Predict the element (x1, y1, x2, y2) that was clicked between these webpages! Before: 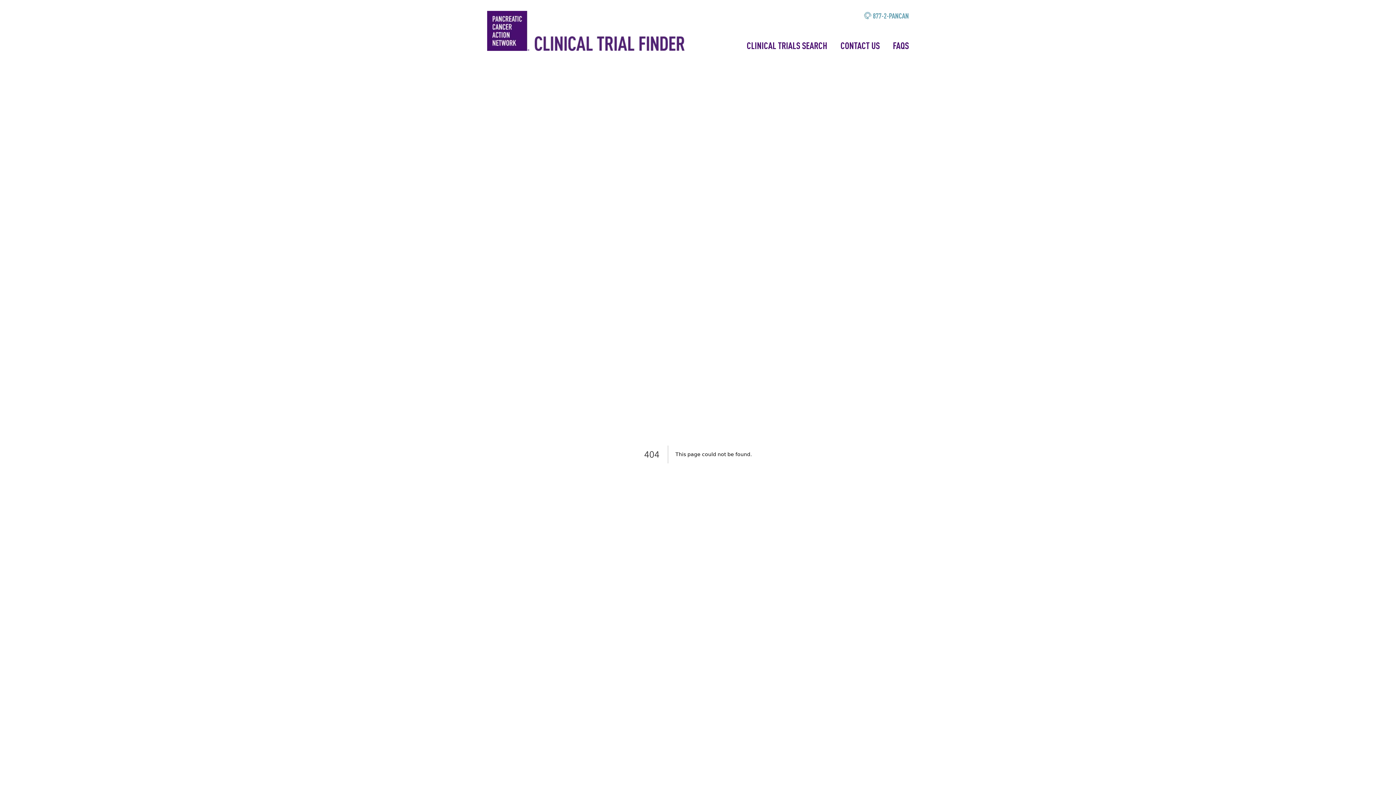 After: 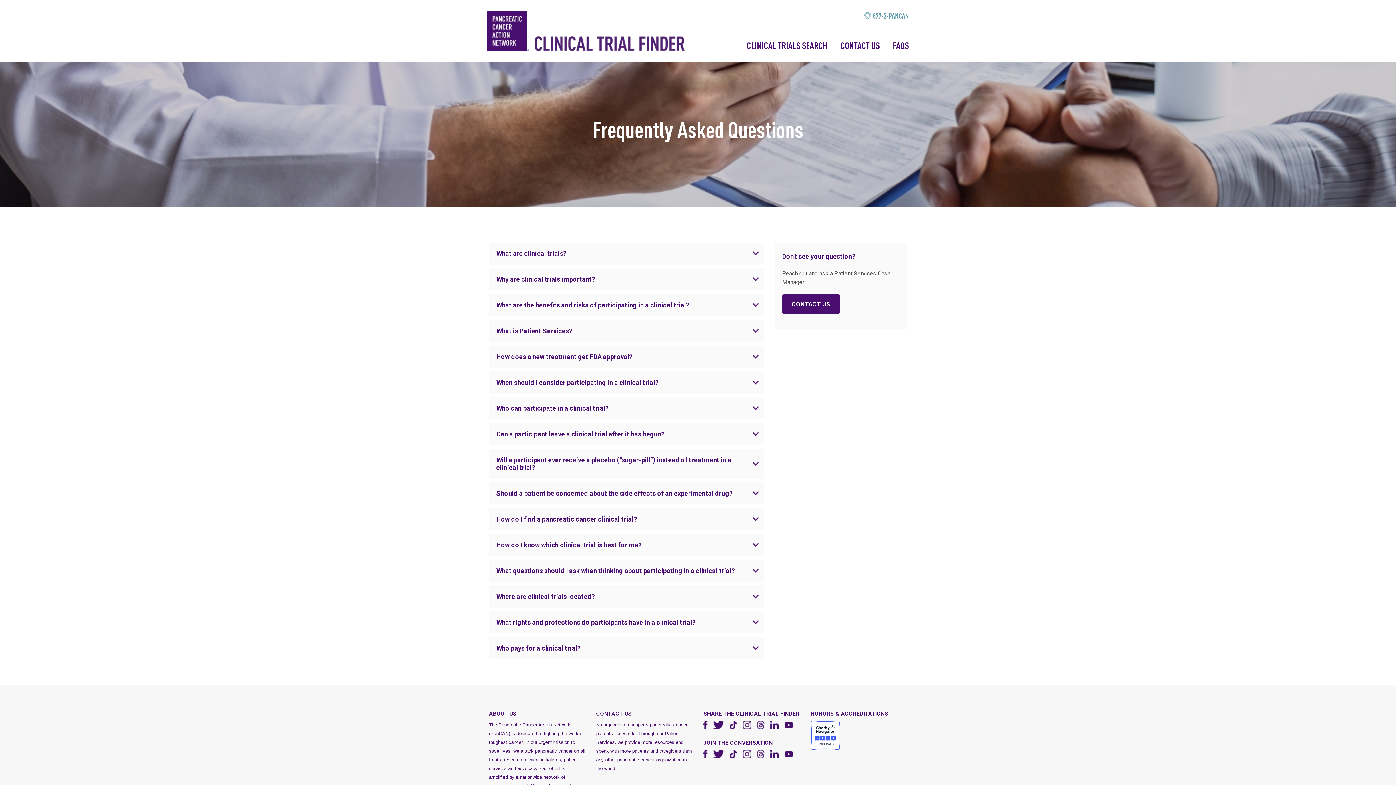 Action: label: FAQS bbox: (893, 39, 909, 51)